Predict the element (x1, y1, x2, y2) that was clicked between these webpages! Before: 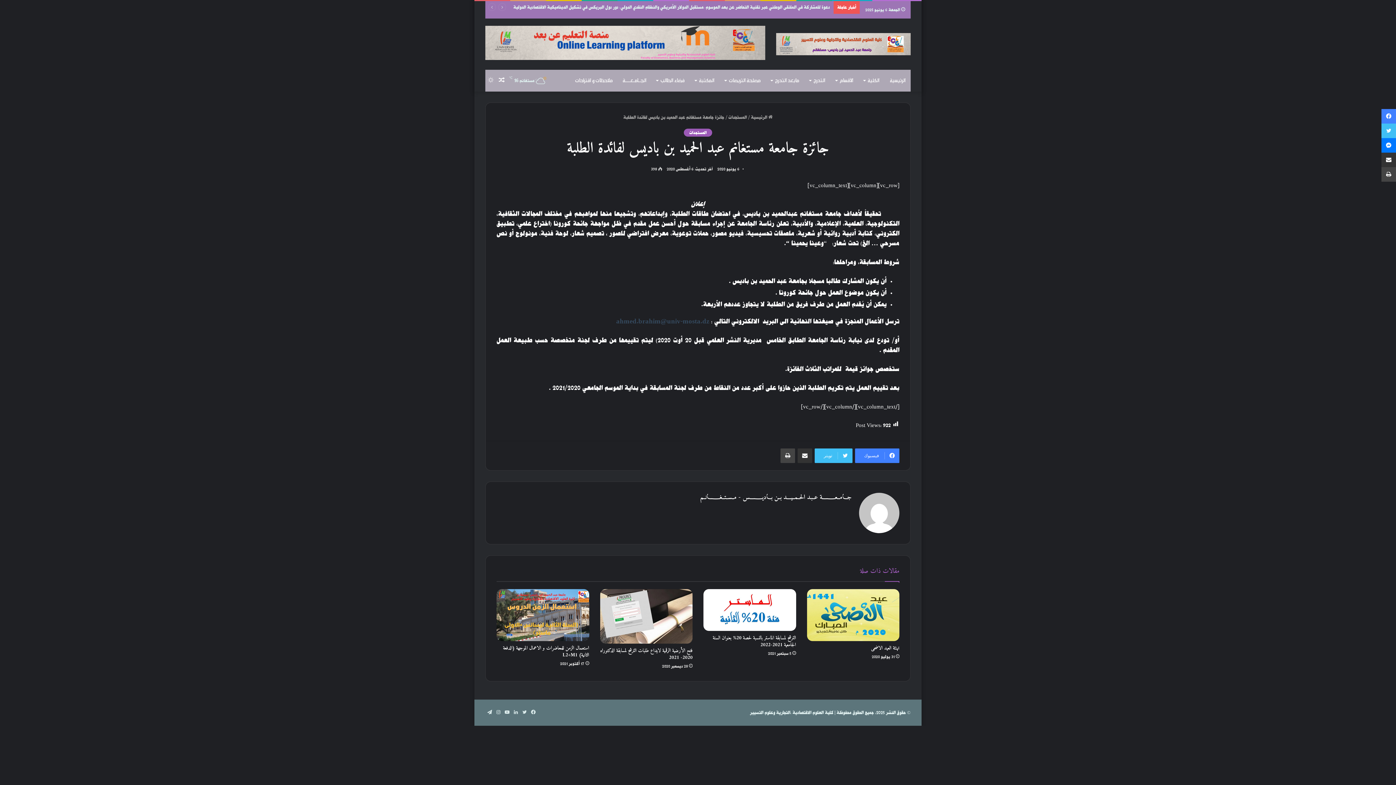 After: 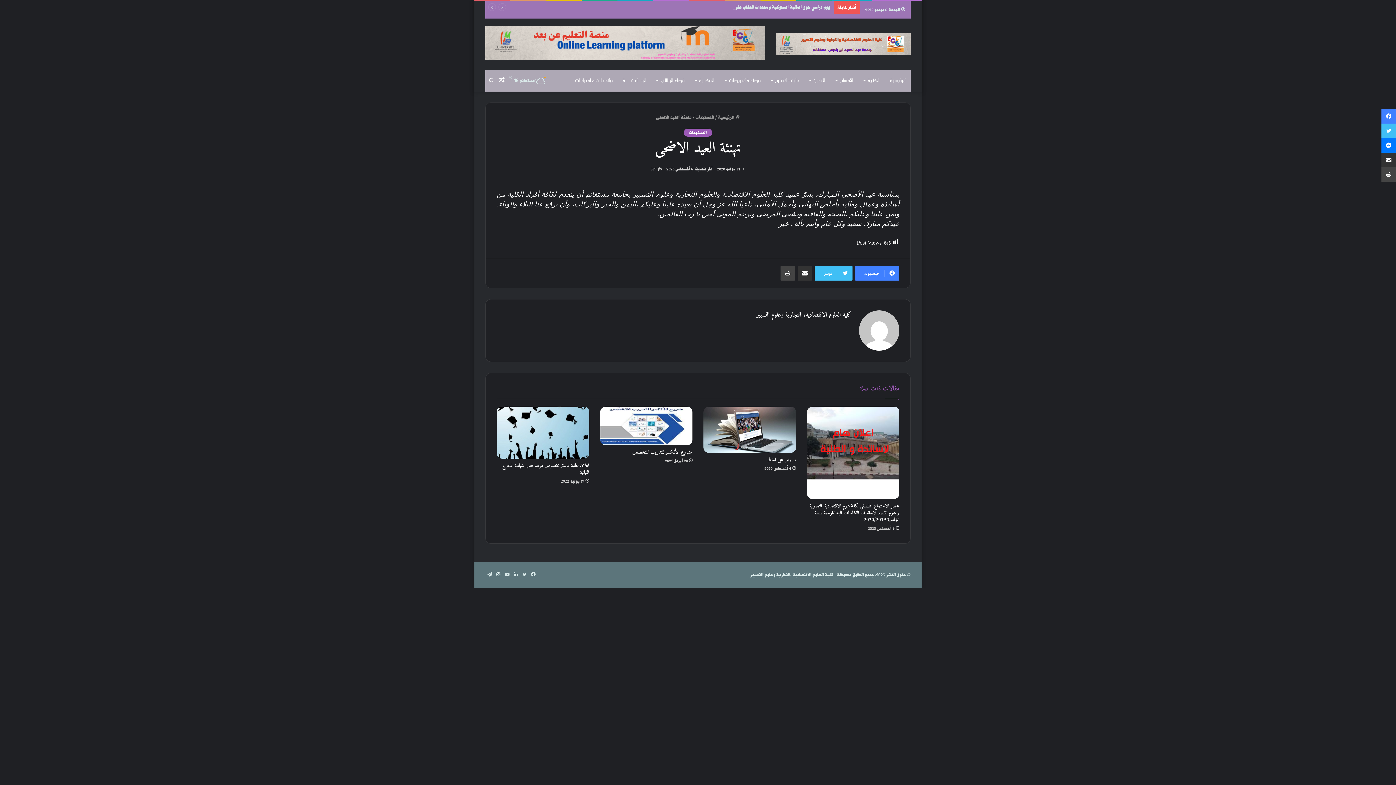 Action: bbox: (871, 643, 899, 652) label: تهنئة العيد الاضحى